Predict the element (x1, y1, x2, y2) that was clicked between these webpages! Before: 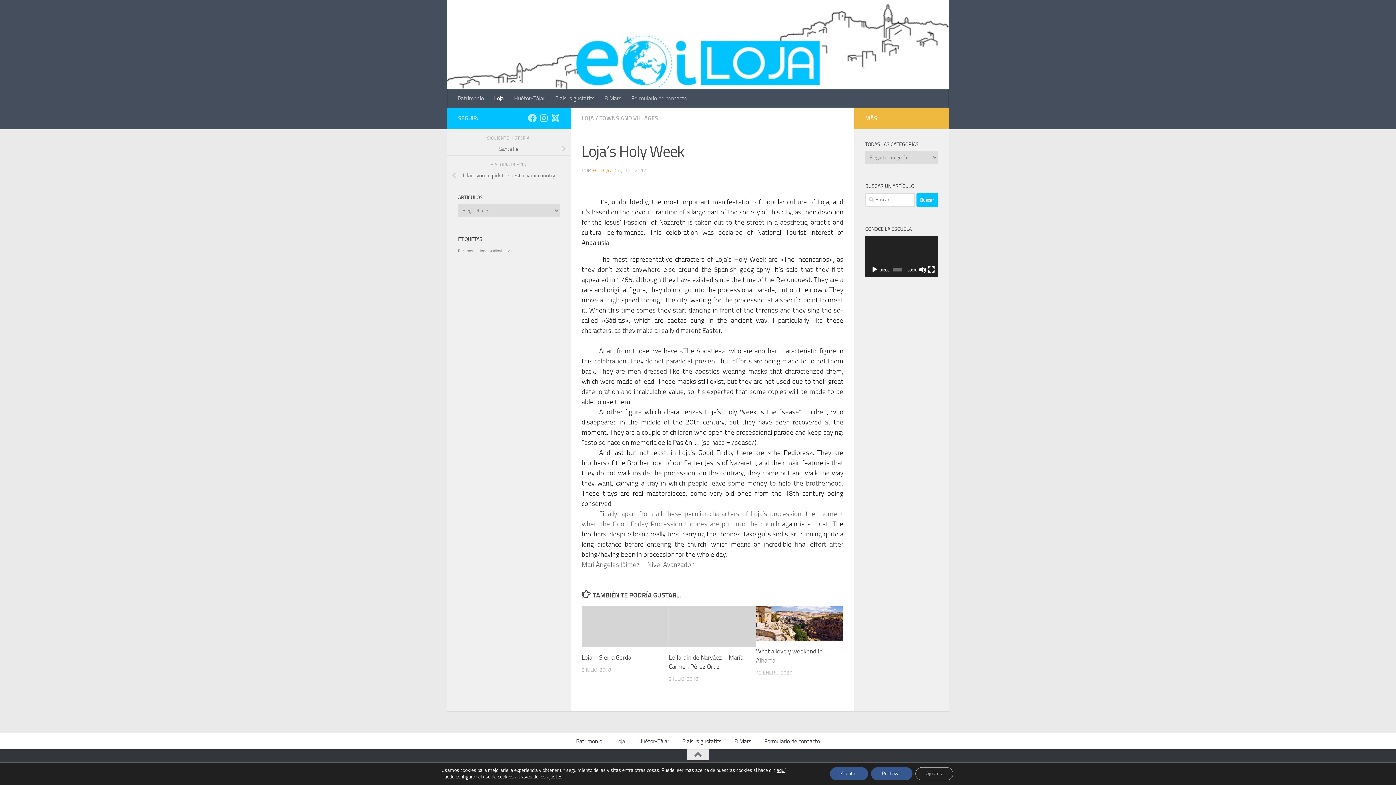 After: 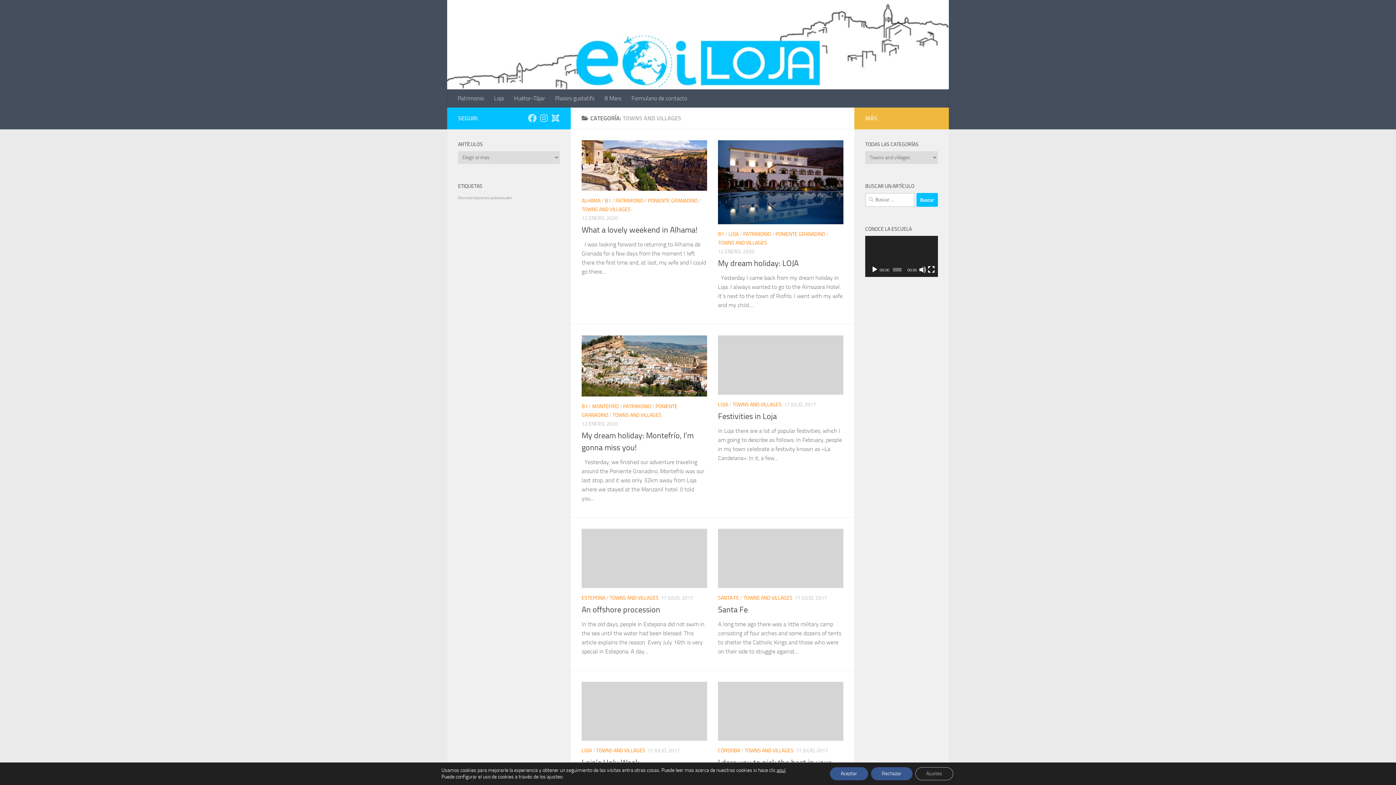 Action: label: TOWNS AND VILLAGES bbox: (599, 115, 658, 121)